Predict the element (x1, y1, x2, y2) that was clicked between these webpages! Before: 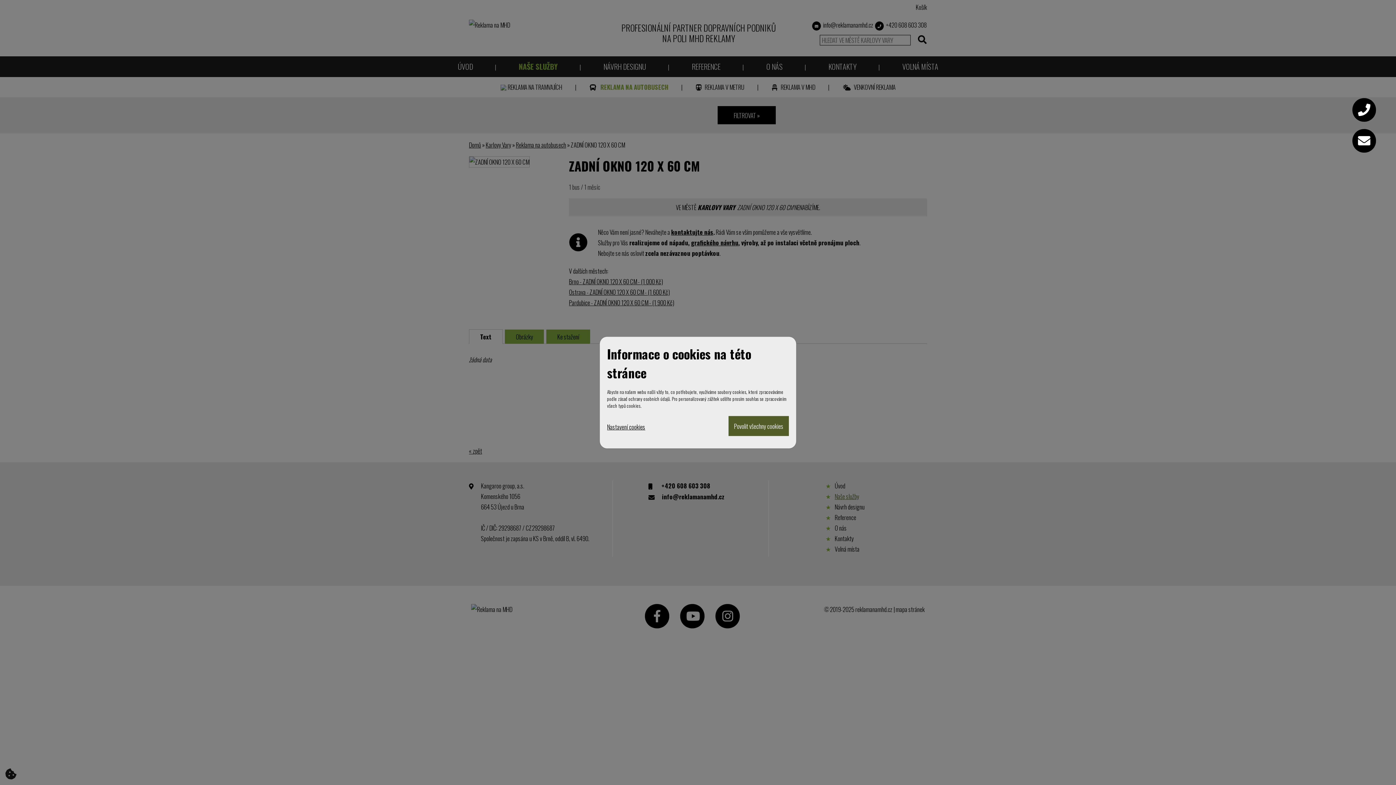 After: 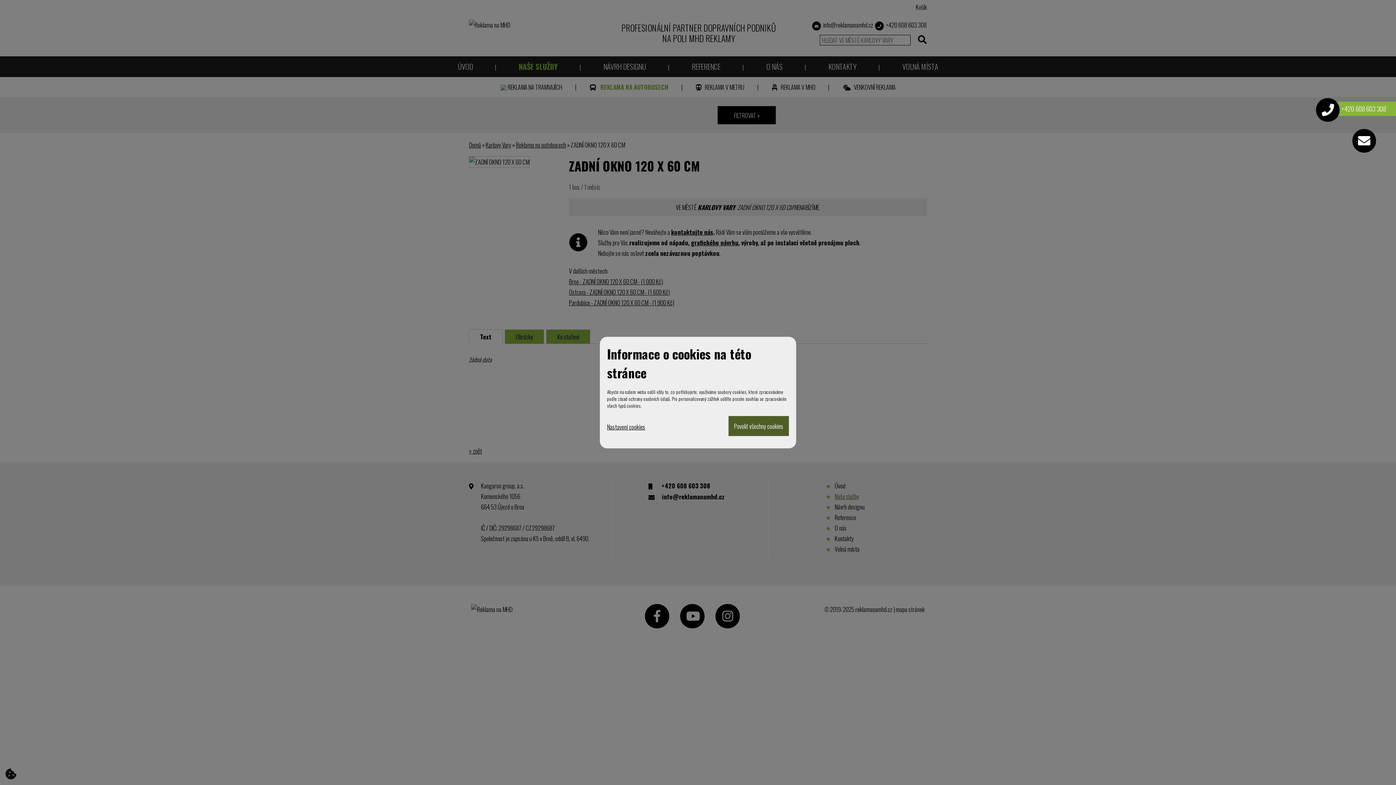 Action: label: Rychlý telefonní kontakt bbox: (1350, 98, 1381, 121)